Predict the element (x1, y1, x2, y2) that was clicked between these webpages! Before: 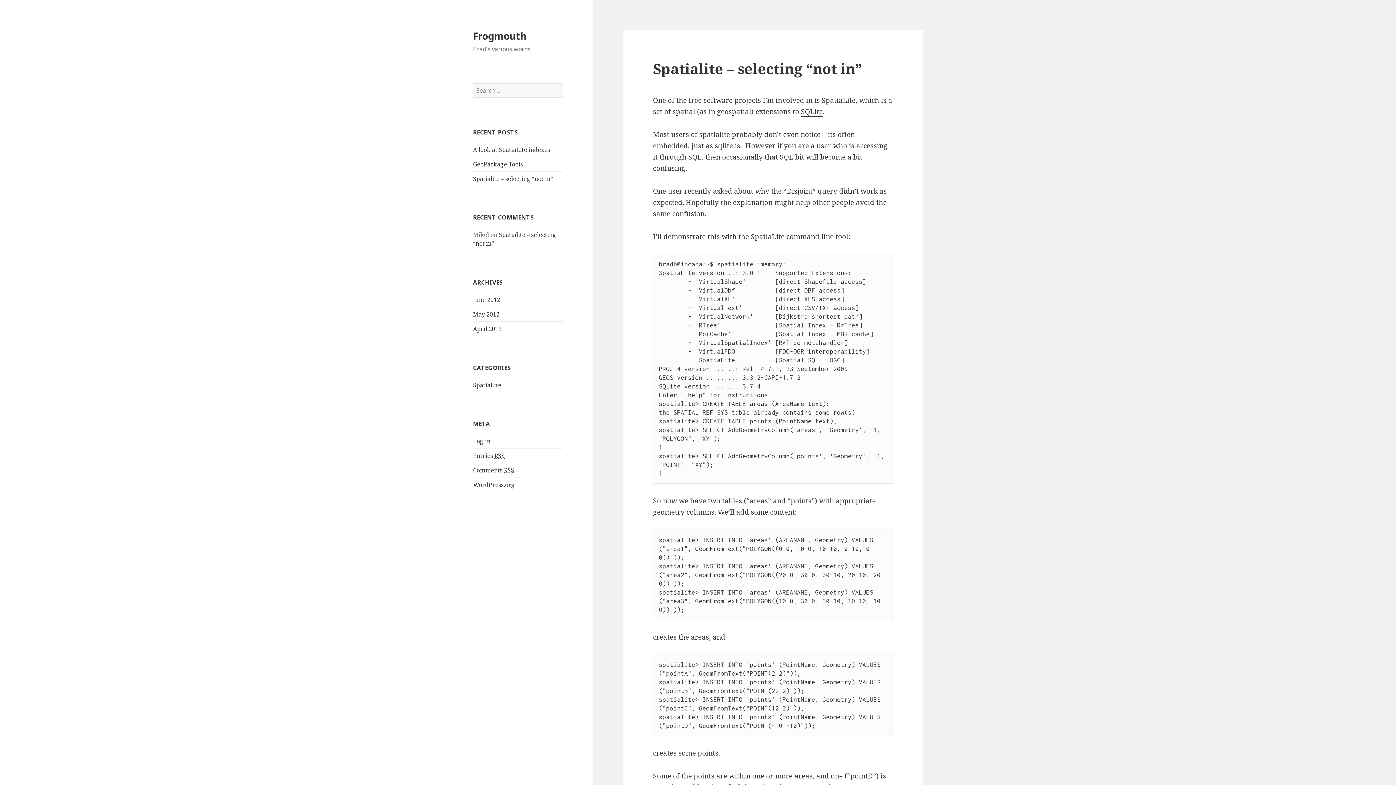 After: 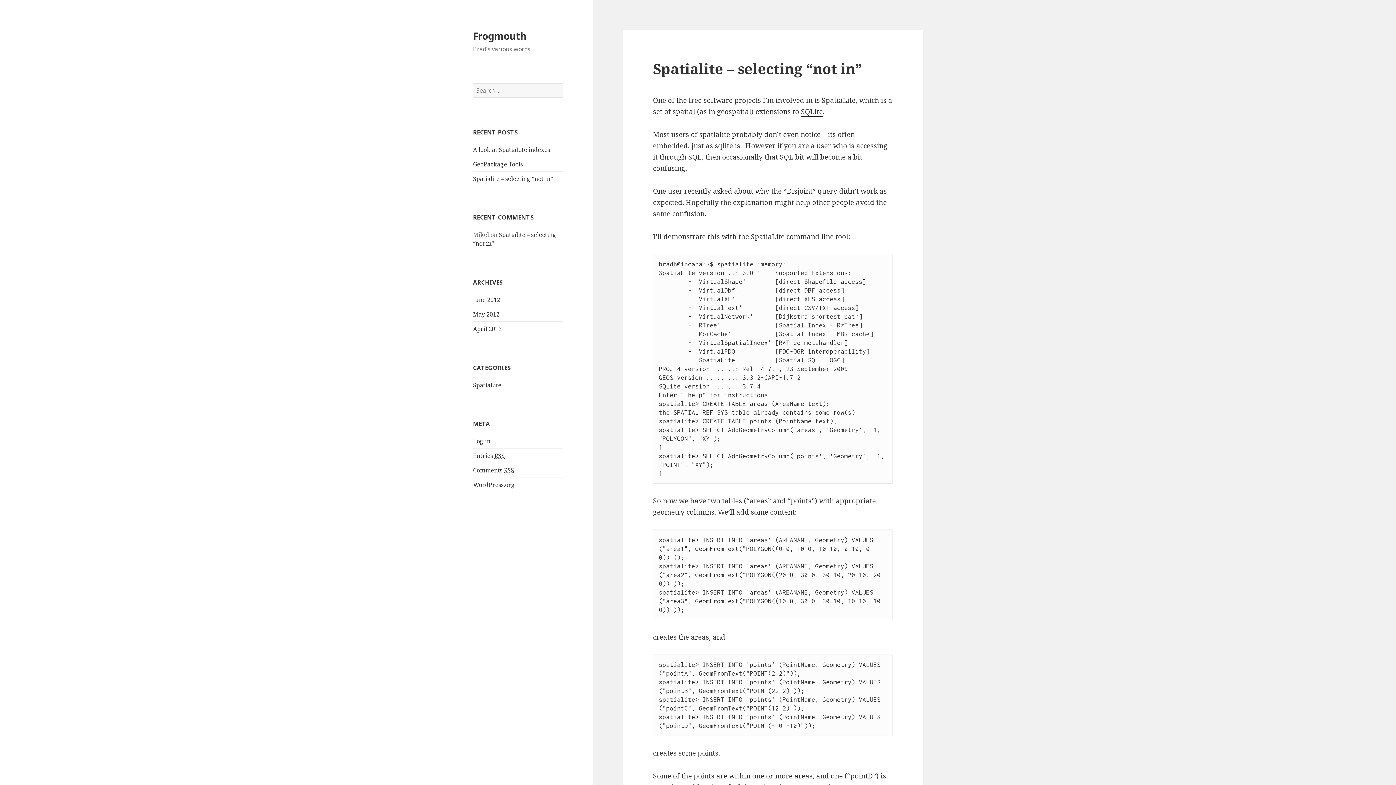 Action: label: Spatialite – selecting “not in” bbox: (473, 174, 553, 182)